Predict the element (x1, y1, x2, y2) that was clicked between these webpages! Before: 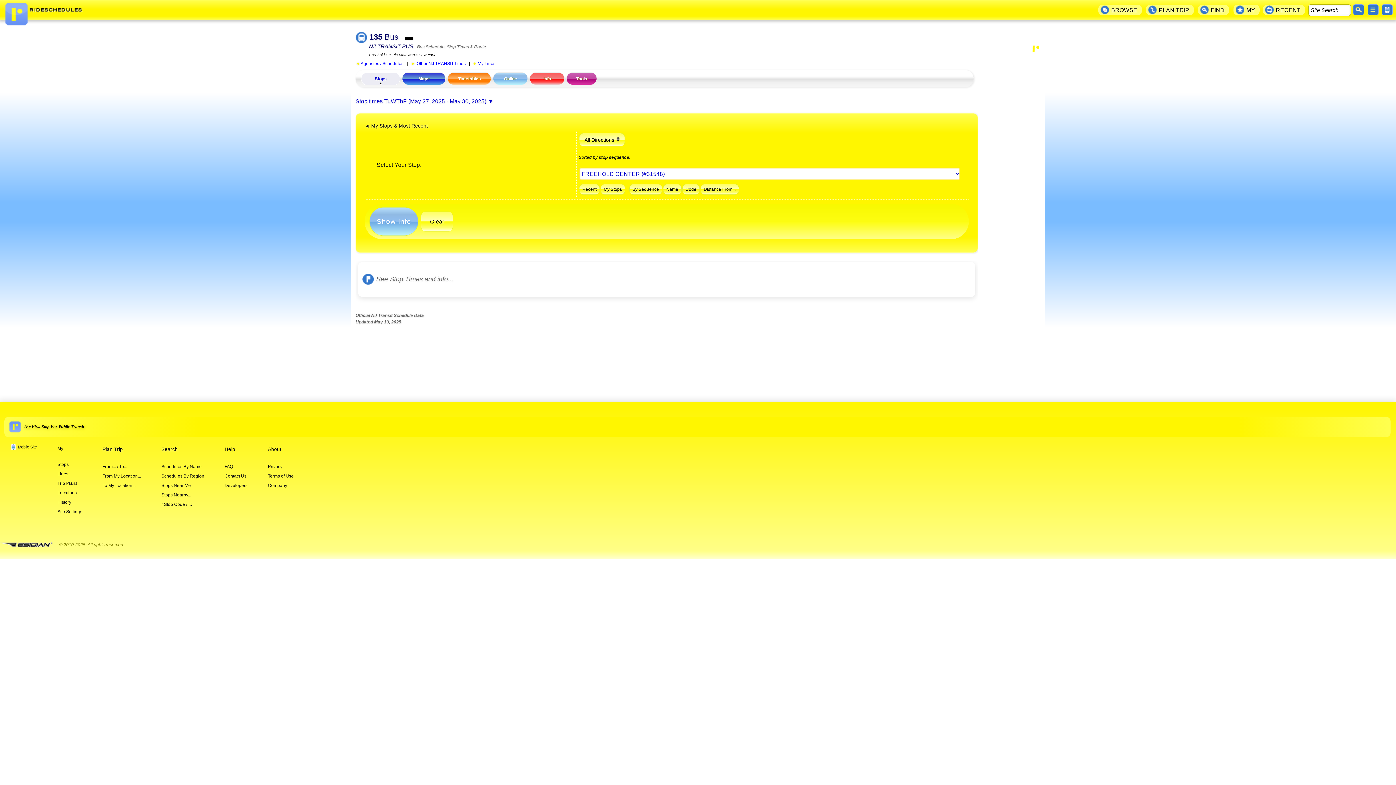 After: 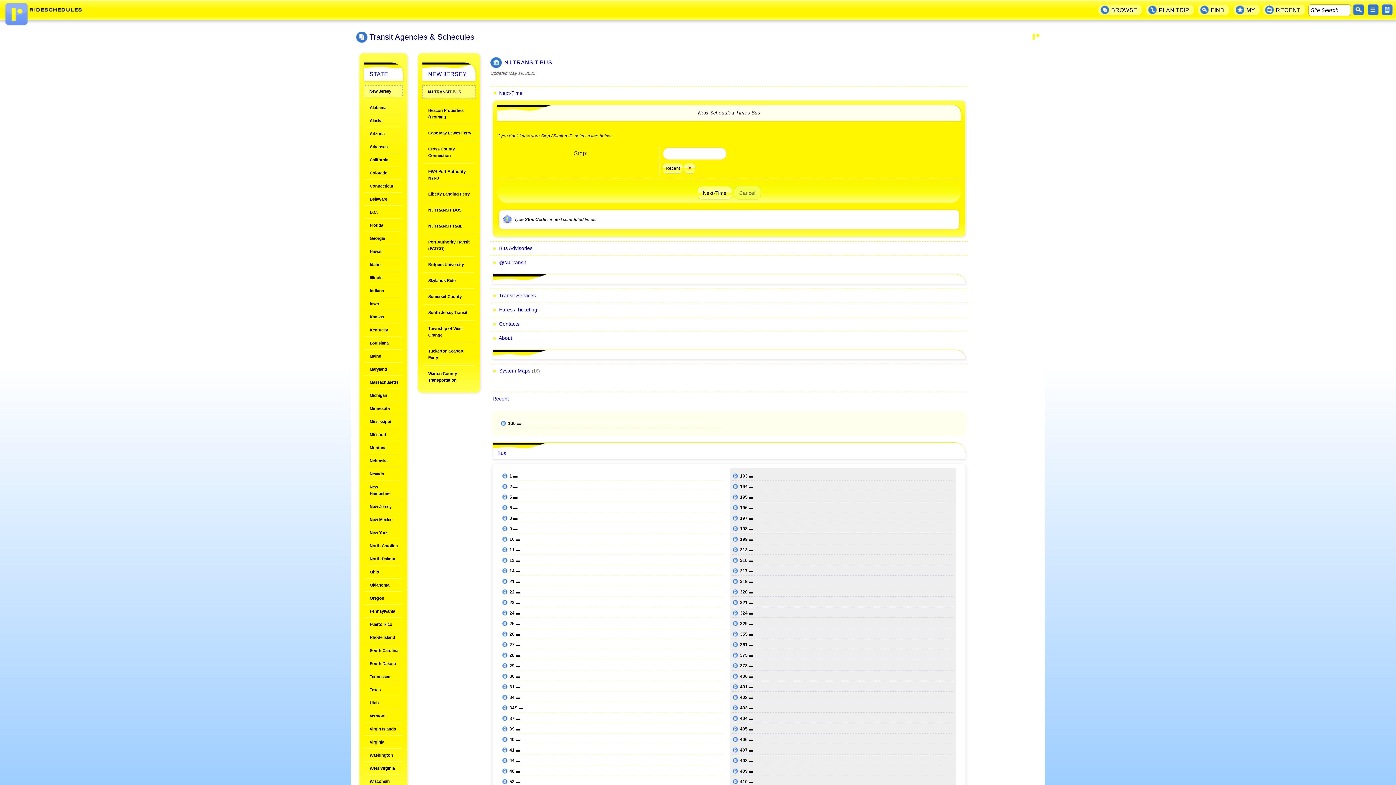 Action: bbox: (355, 61, 403, 66) label: ◄ Agencies / Schedules